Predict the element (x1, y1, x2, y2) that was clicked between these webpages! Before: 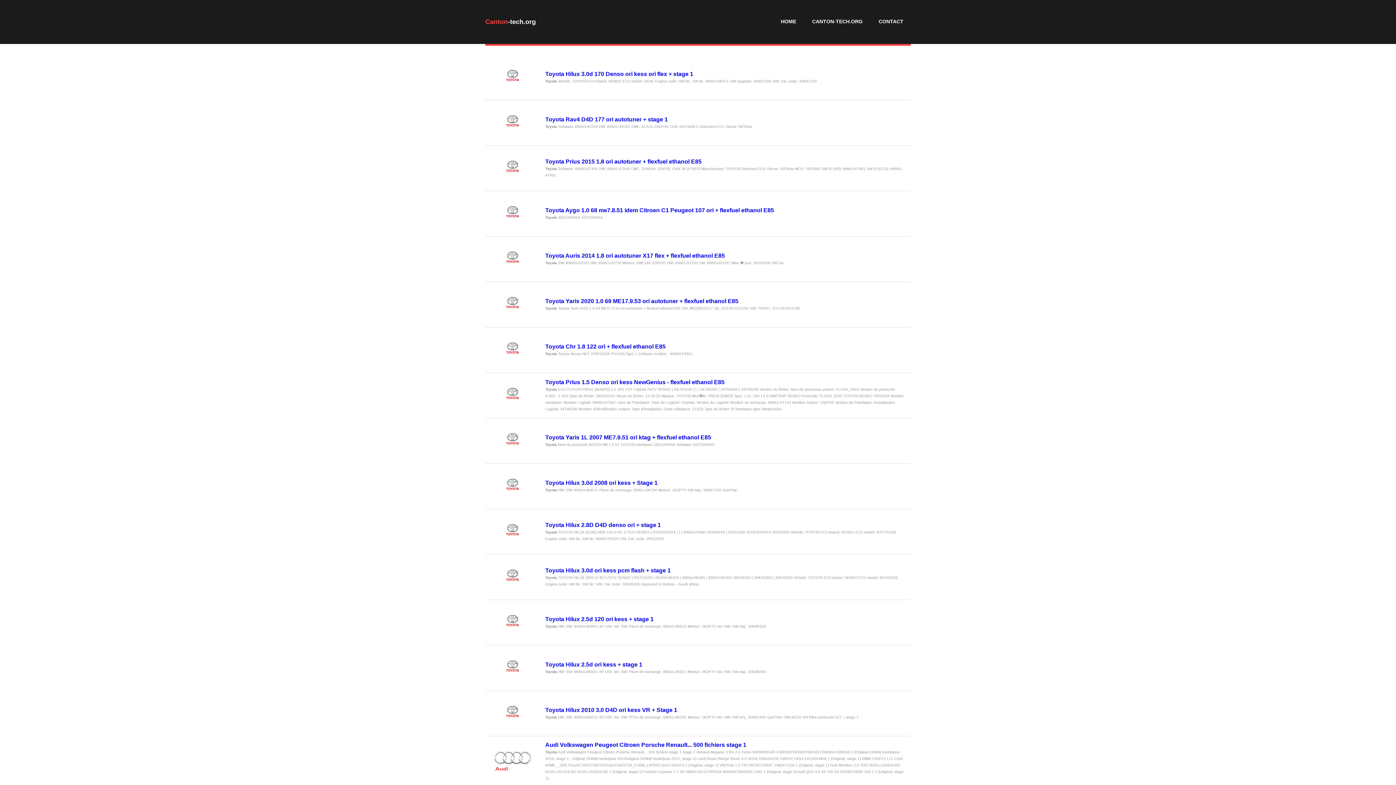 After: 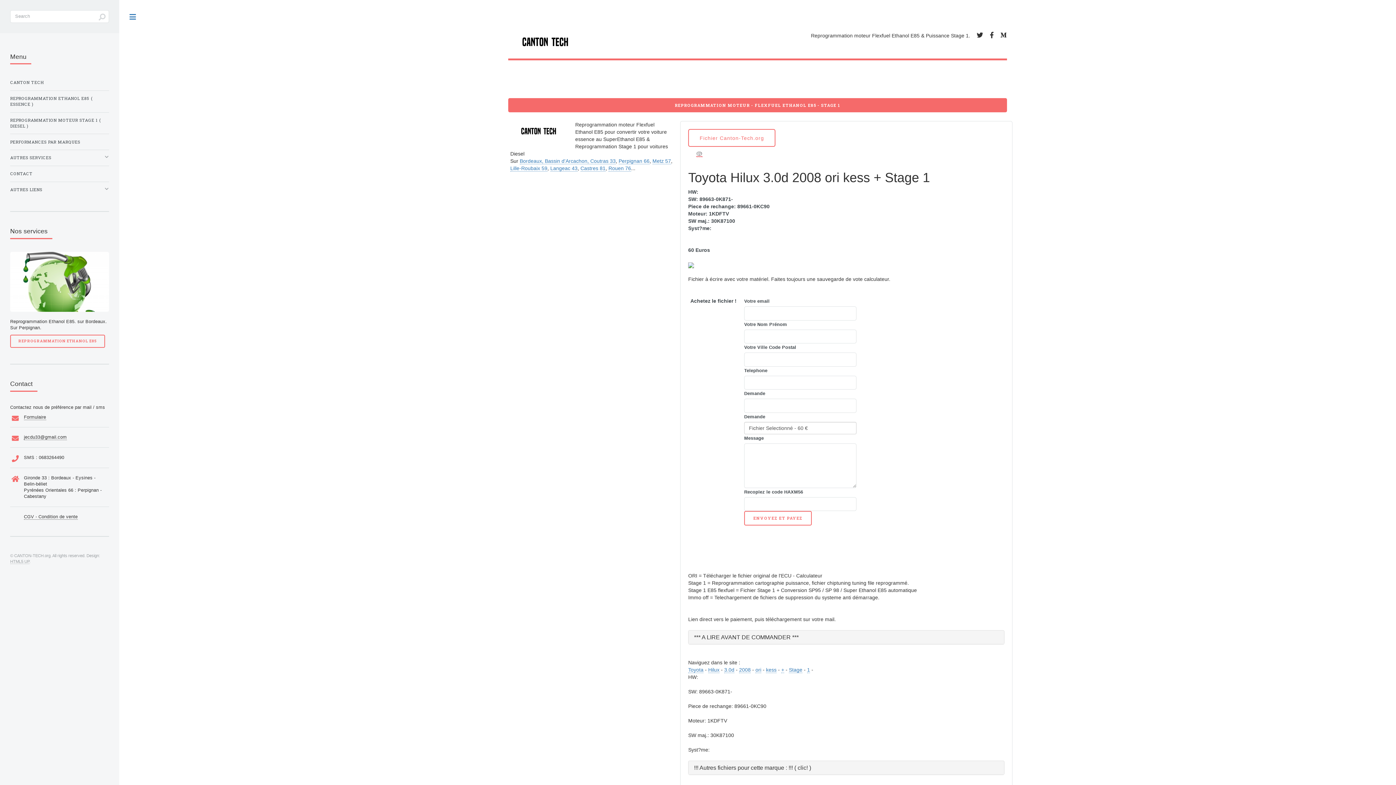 Action: label: Toyota Hilux 3.0d 2008 ori kess + Stage 1 bbox: (545, 480, 657, 486)